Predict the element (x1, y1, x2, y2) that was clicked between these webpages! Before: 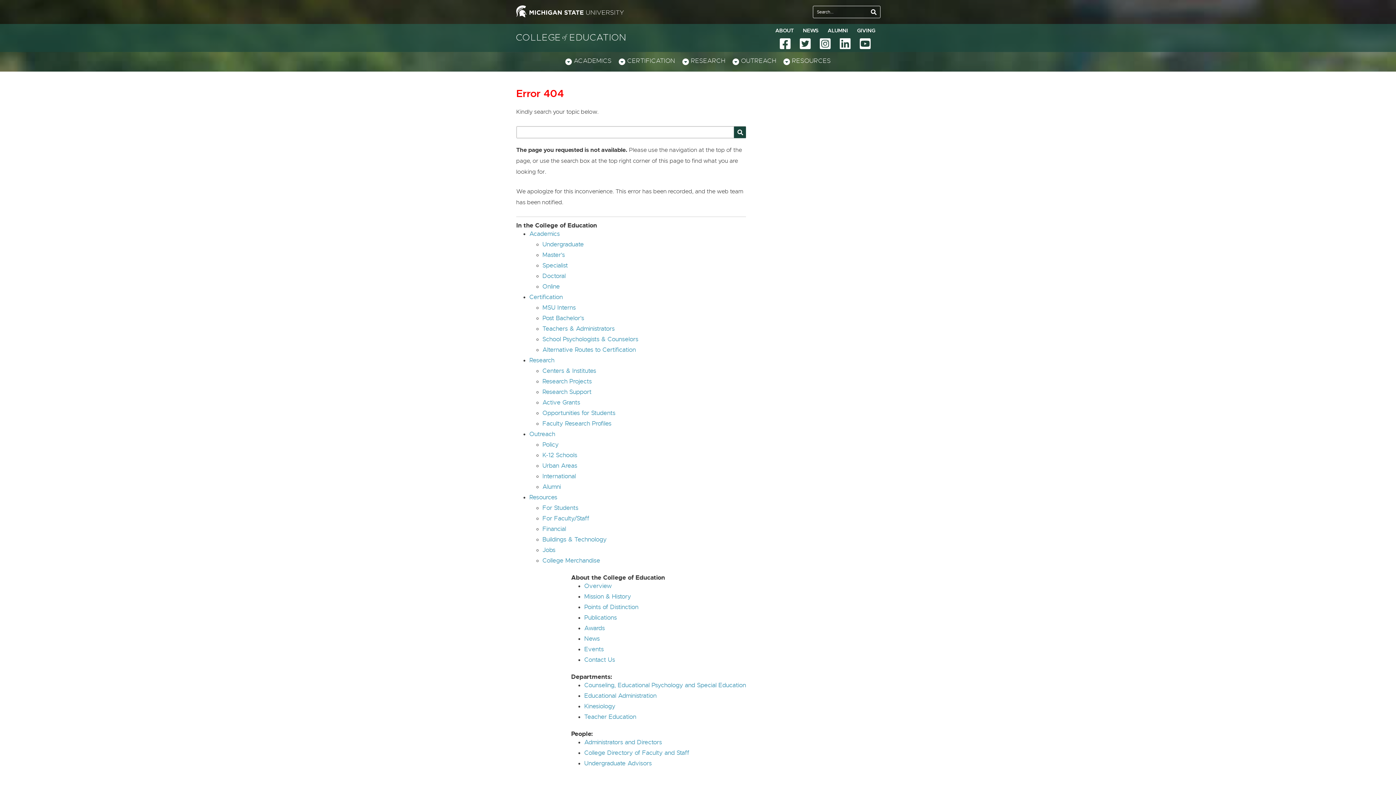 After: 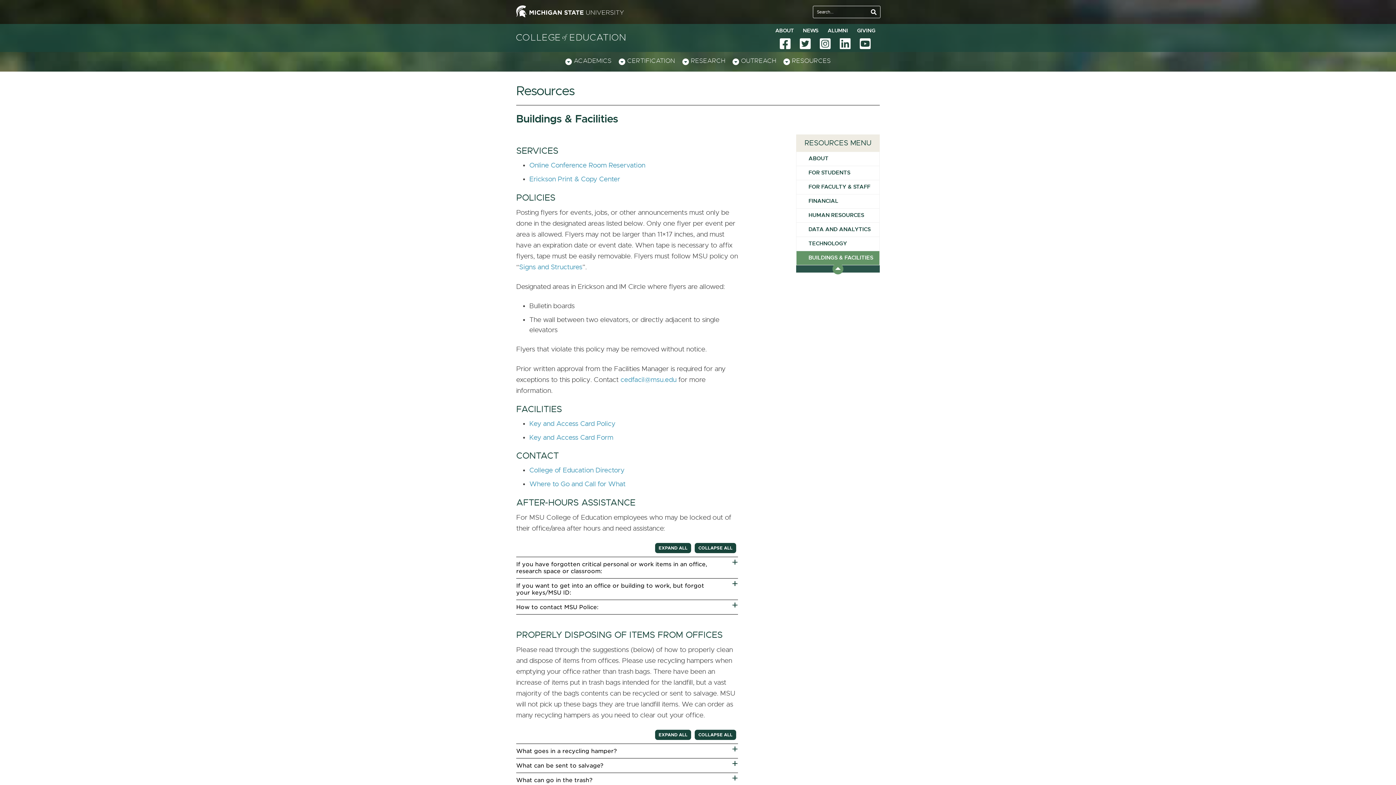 Action: bbox: (542, 536, 606, 543) label: Buildings & Technology